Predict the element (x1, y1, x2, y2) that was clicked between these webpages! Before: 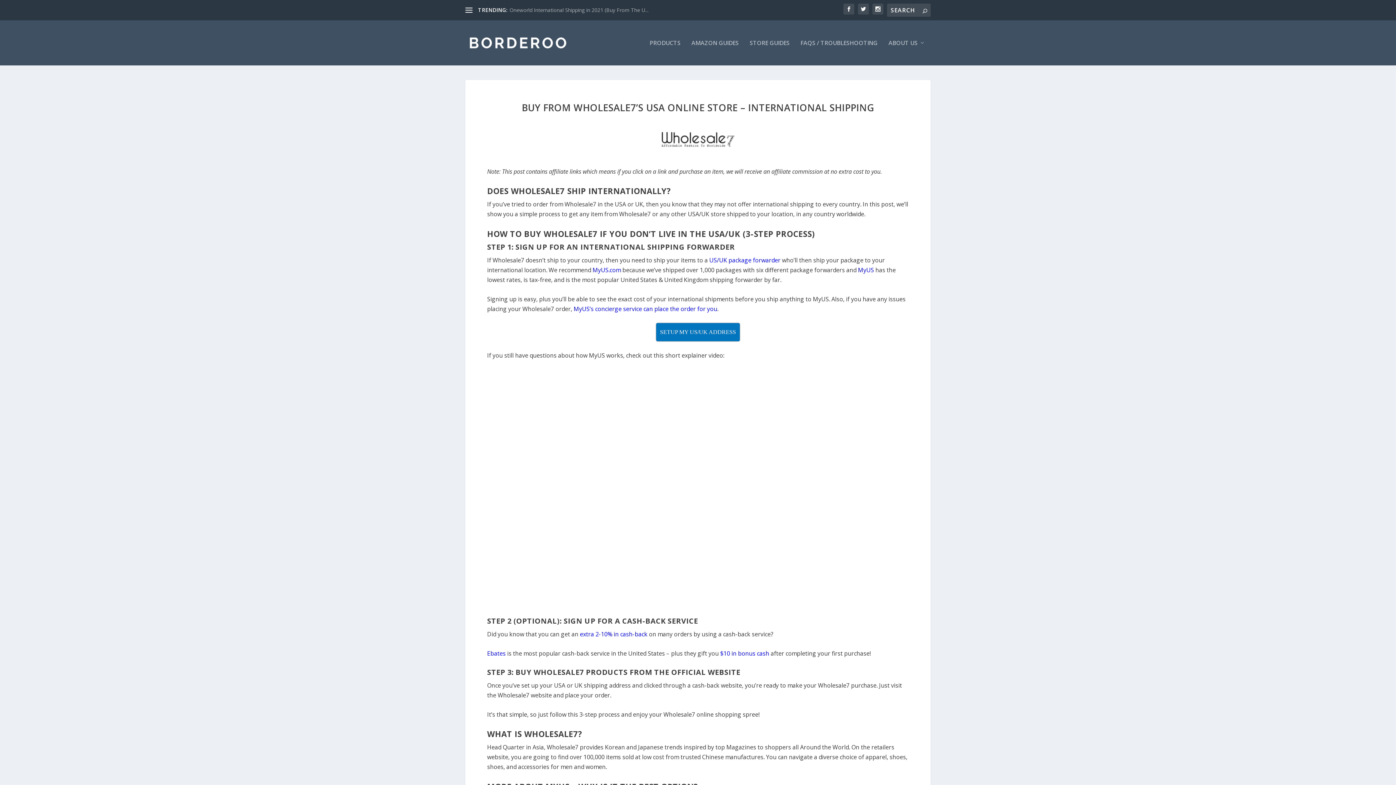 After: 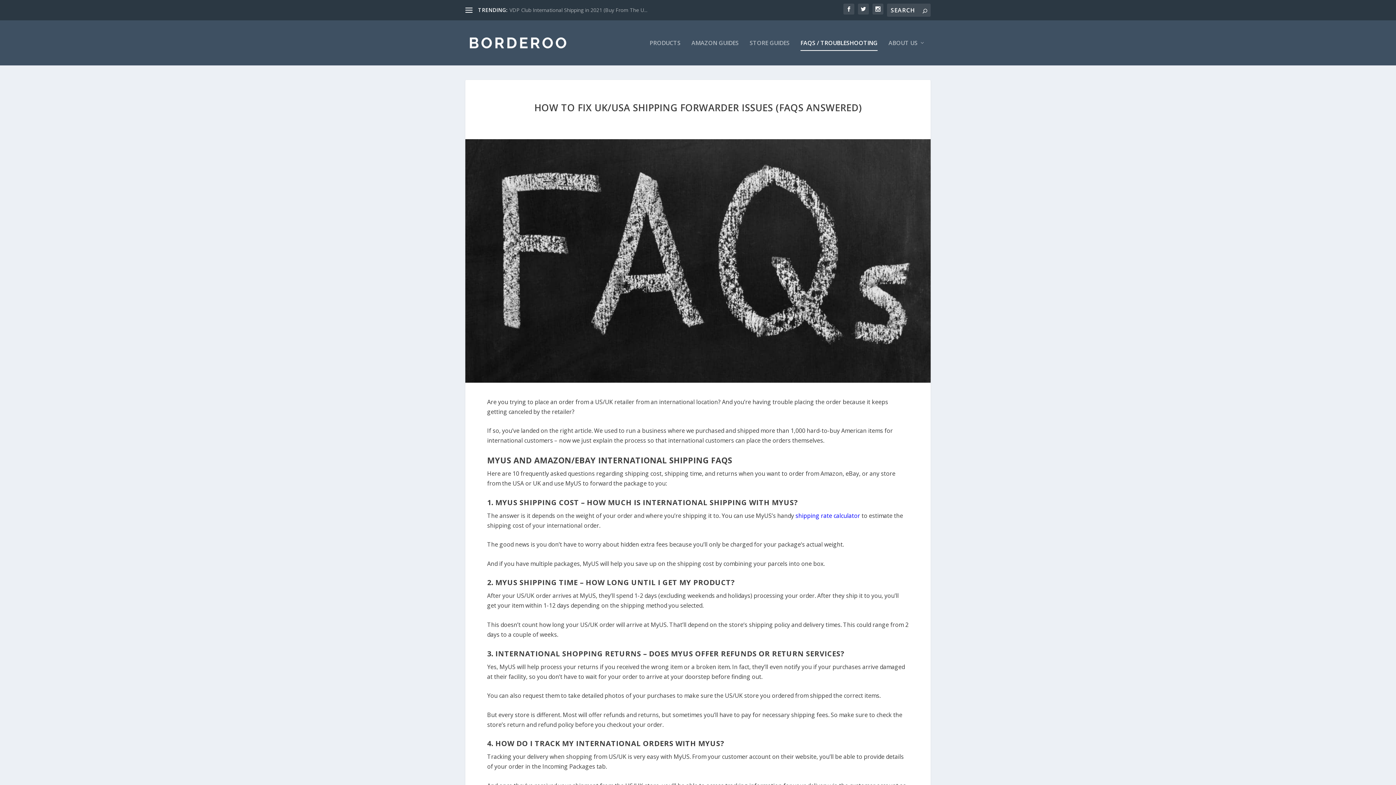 Action: label: FAQS / TROUBLESHOOTING bbox: (800, 40, 877, 65)